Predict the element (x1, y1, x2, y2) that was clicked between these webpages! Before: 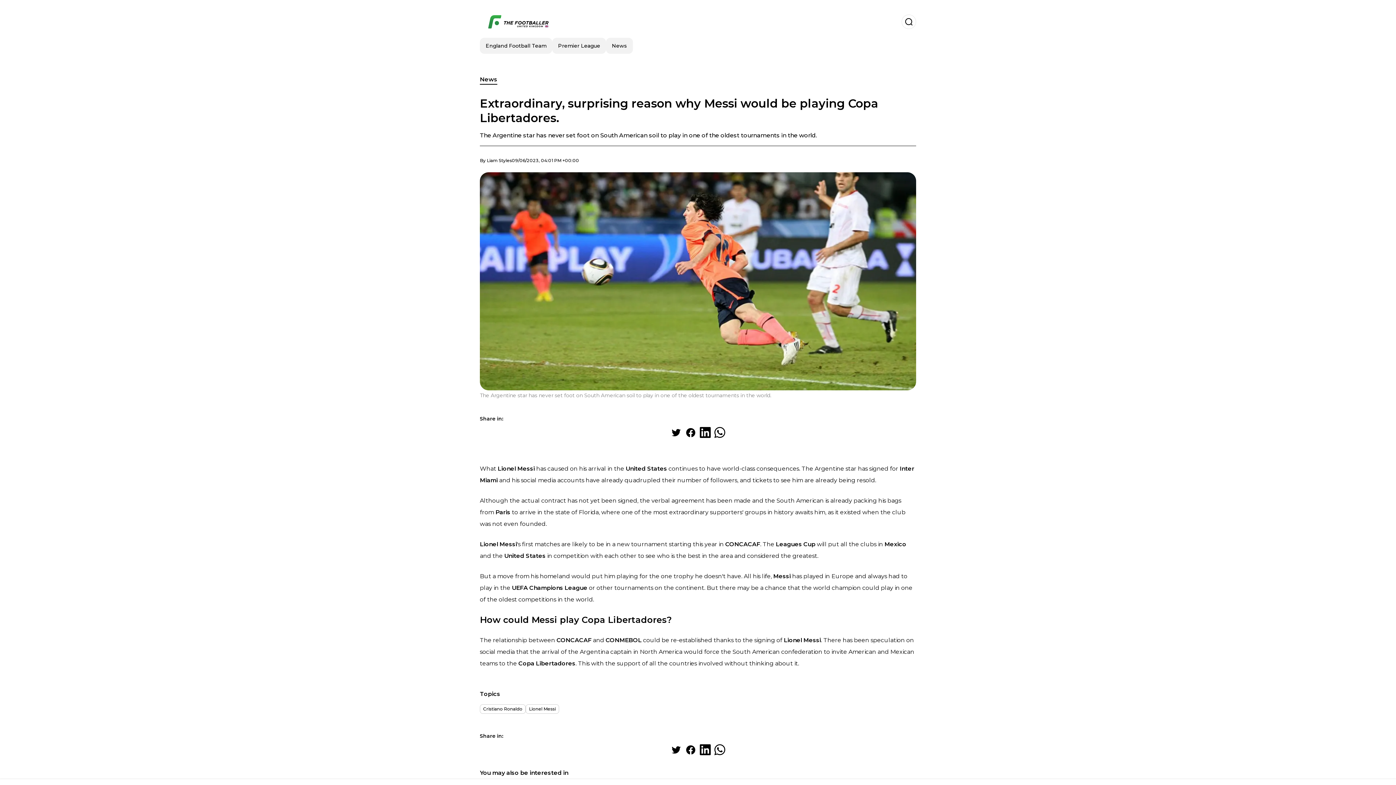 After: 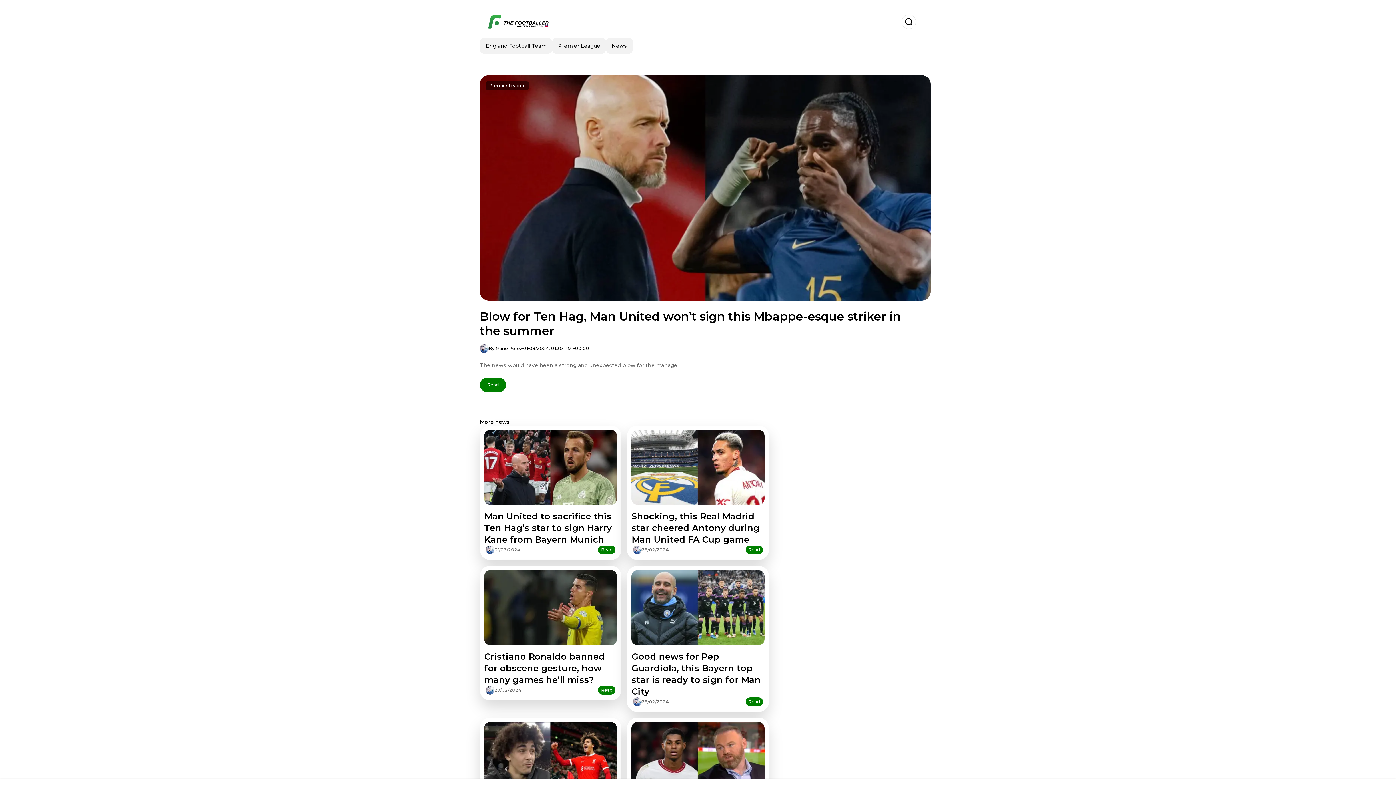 Action: bbox: (480, 14, 557, 29)